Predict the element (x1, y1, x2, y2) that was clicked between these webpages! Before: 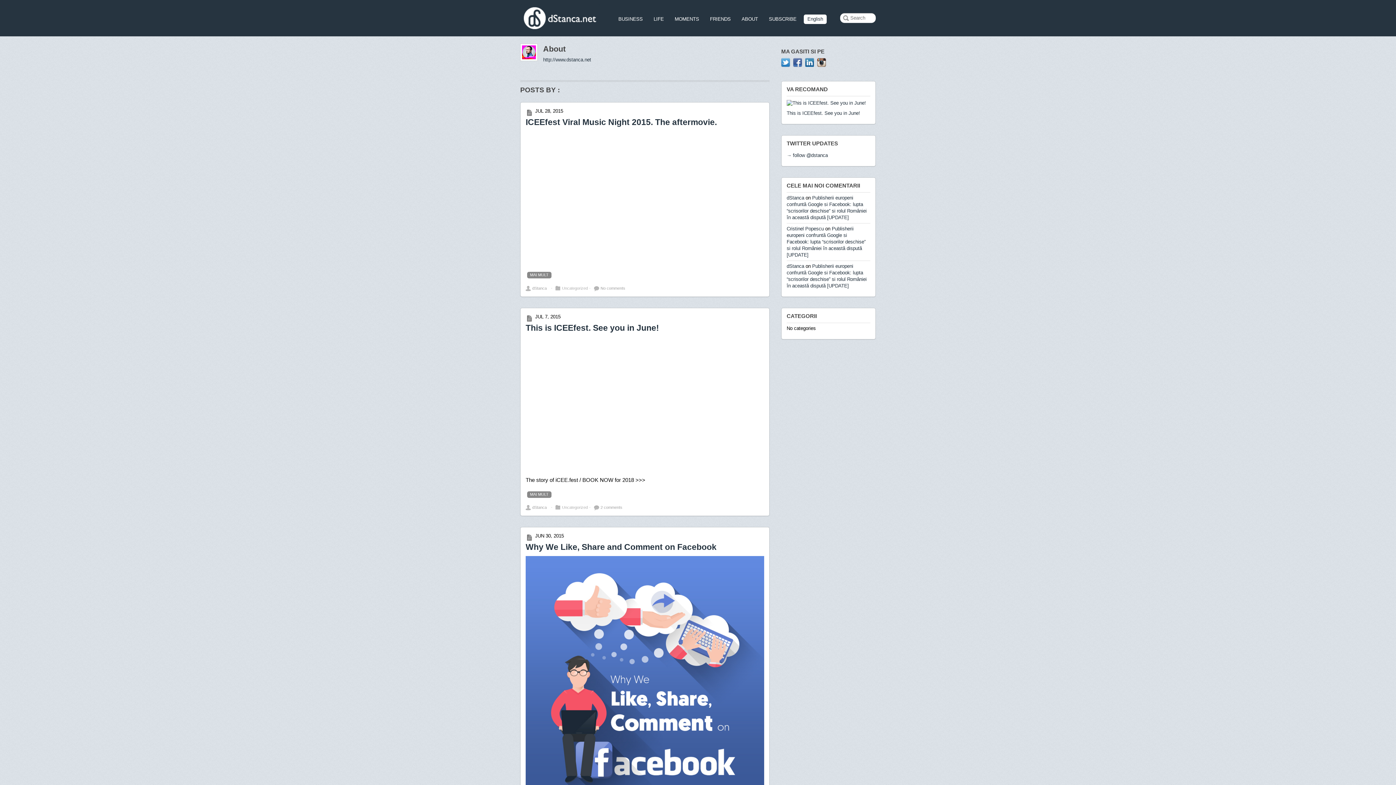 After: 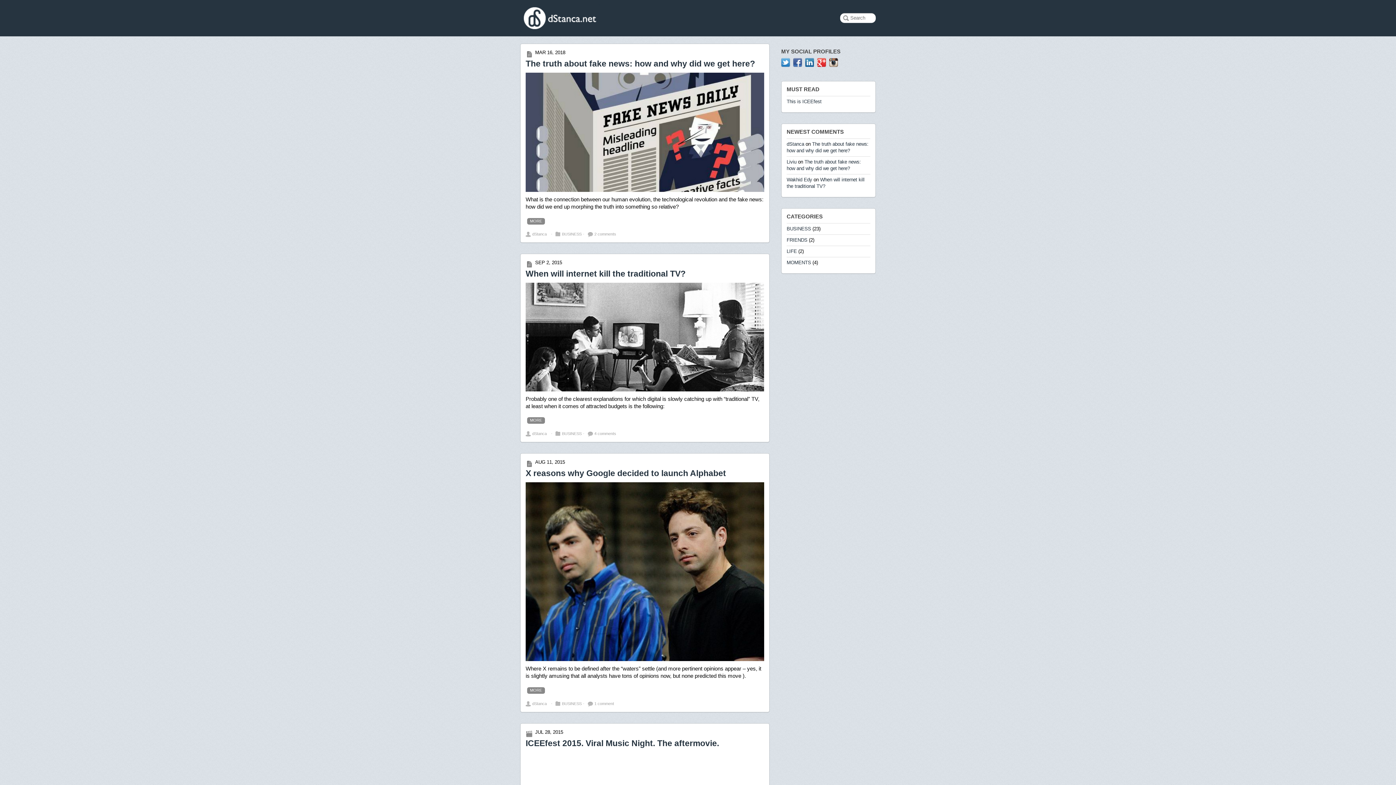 Action: label: http://www.dstanca.net bbox: (543, 57, 591, 62)